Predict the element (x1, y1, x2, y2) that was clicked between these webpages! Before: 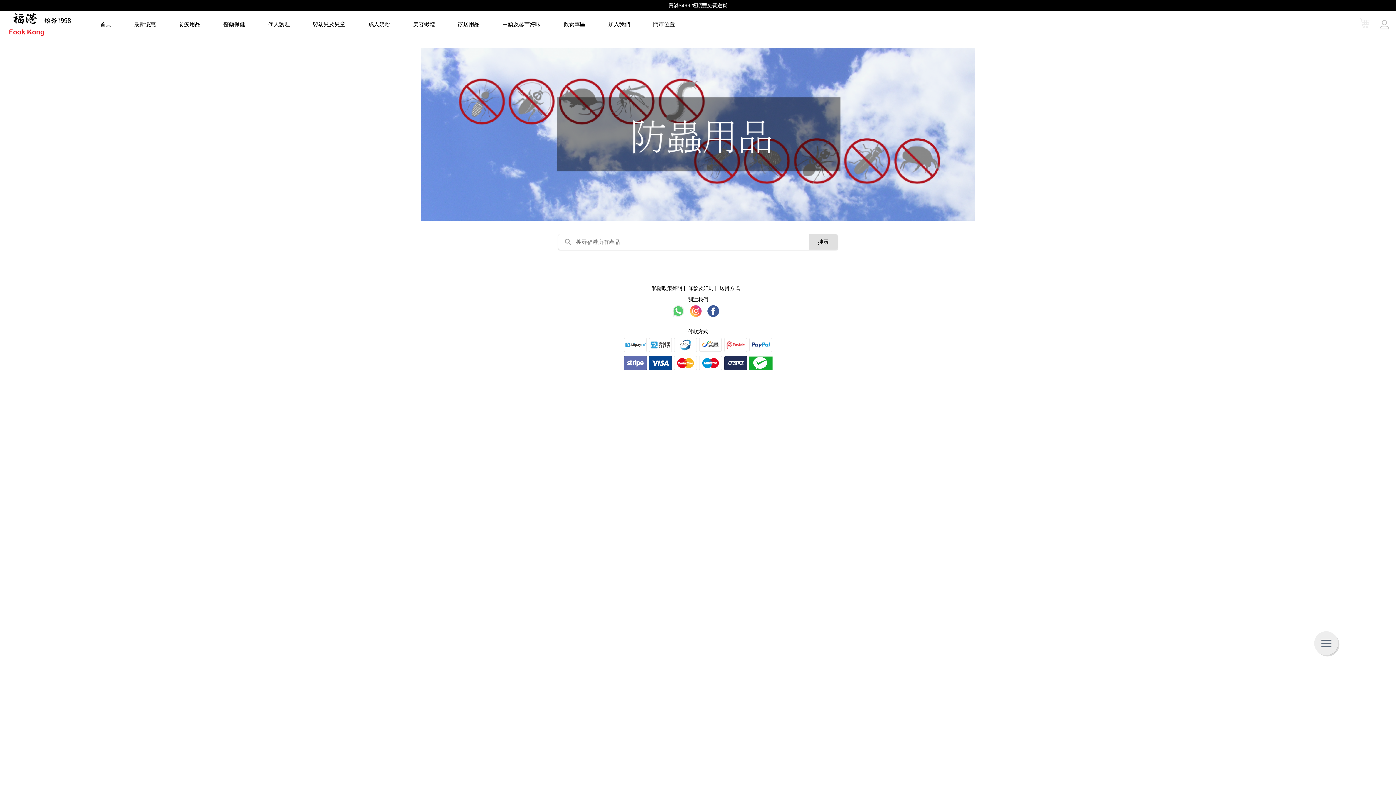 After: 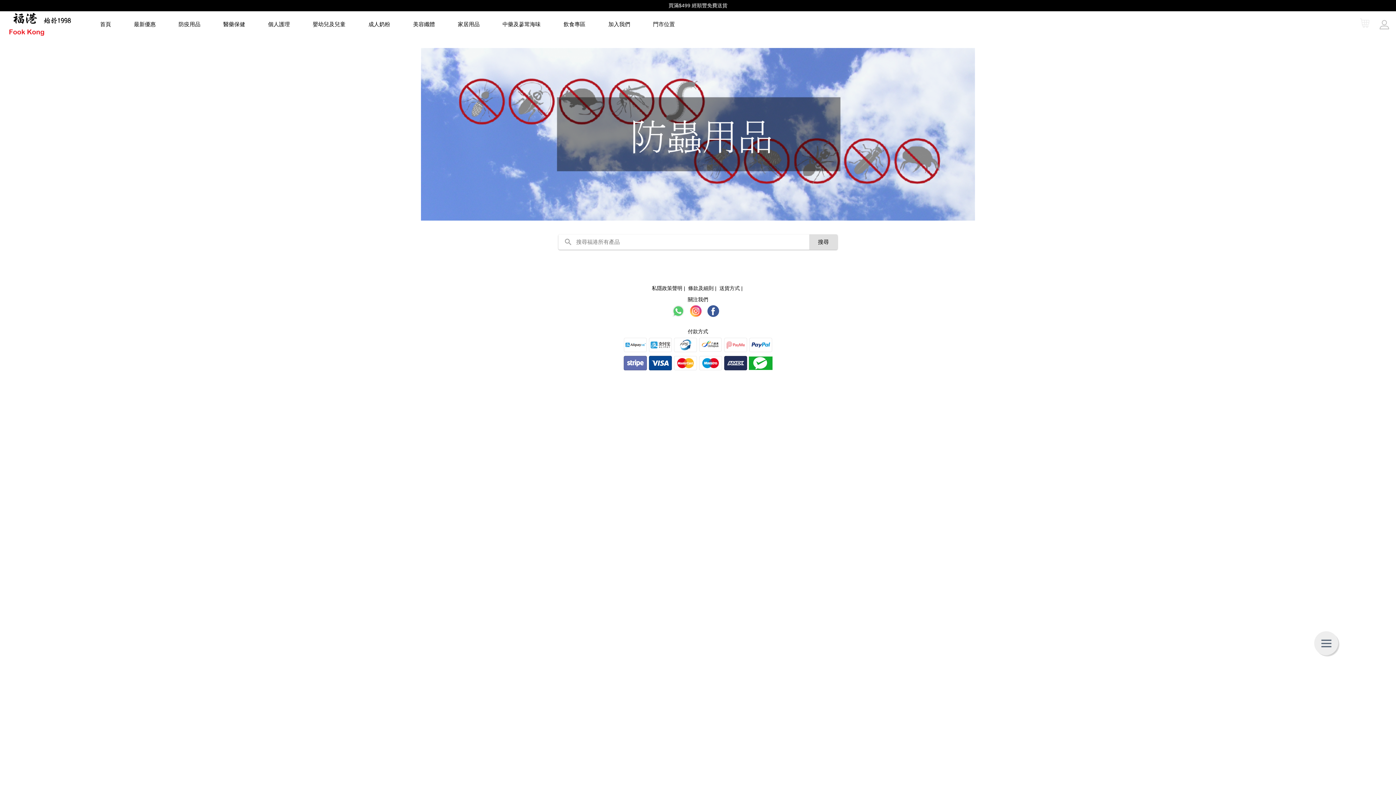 Action: bbox: (690, 308, 701, 313)